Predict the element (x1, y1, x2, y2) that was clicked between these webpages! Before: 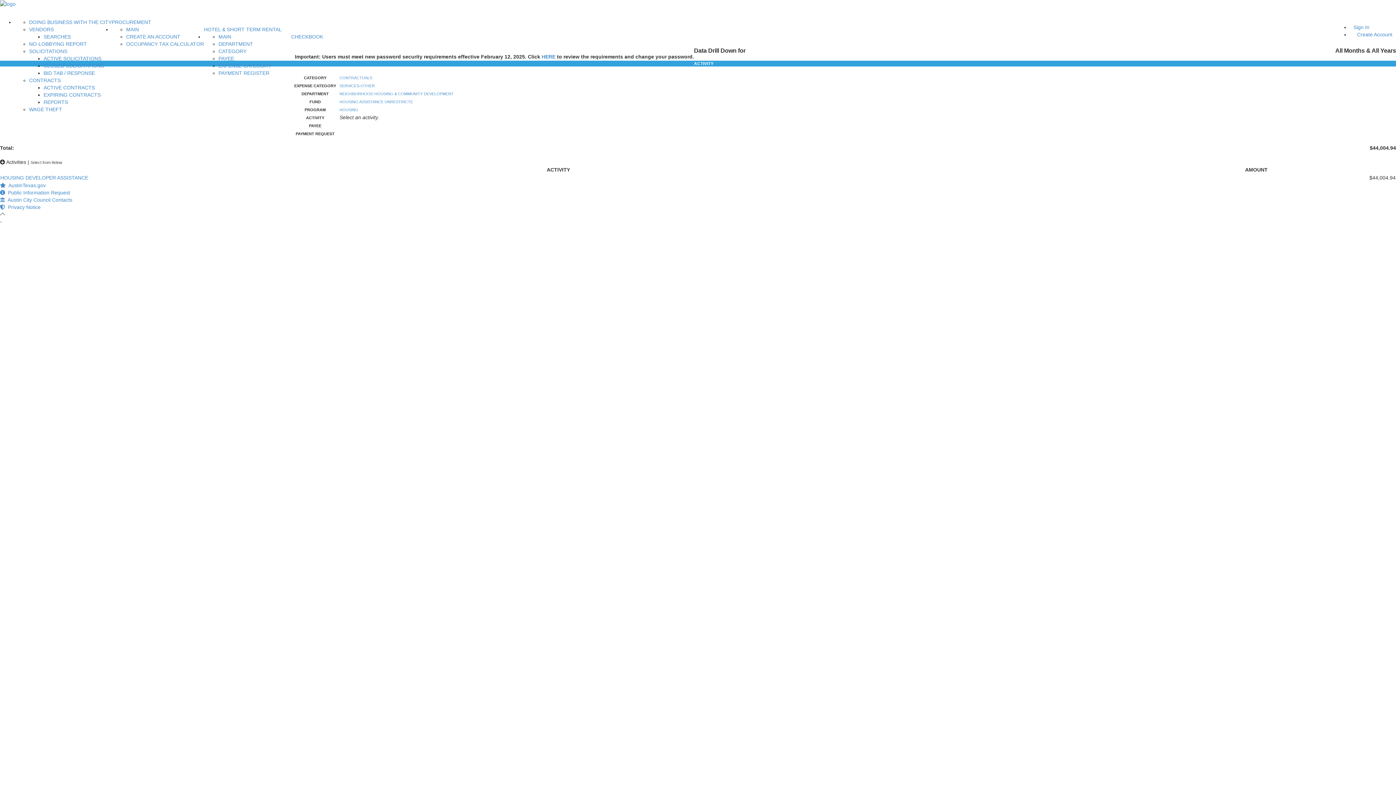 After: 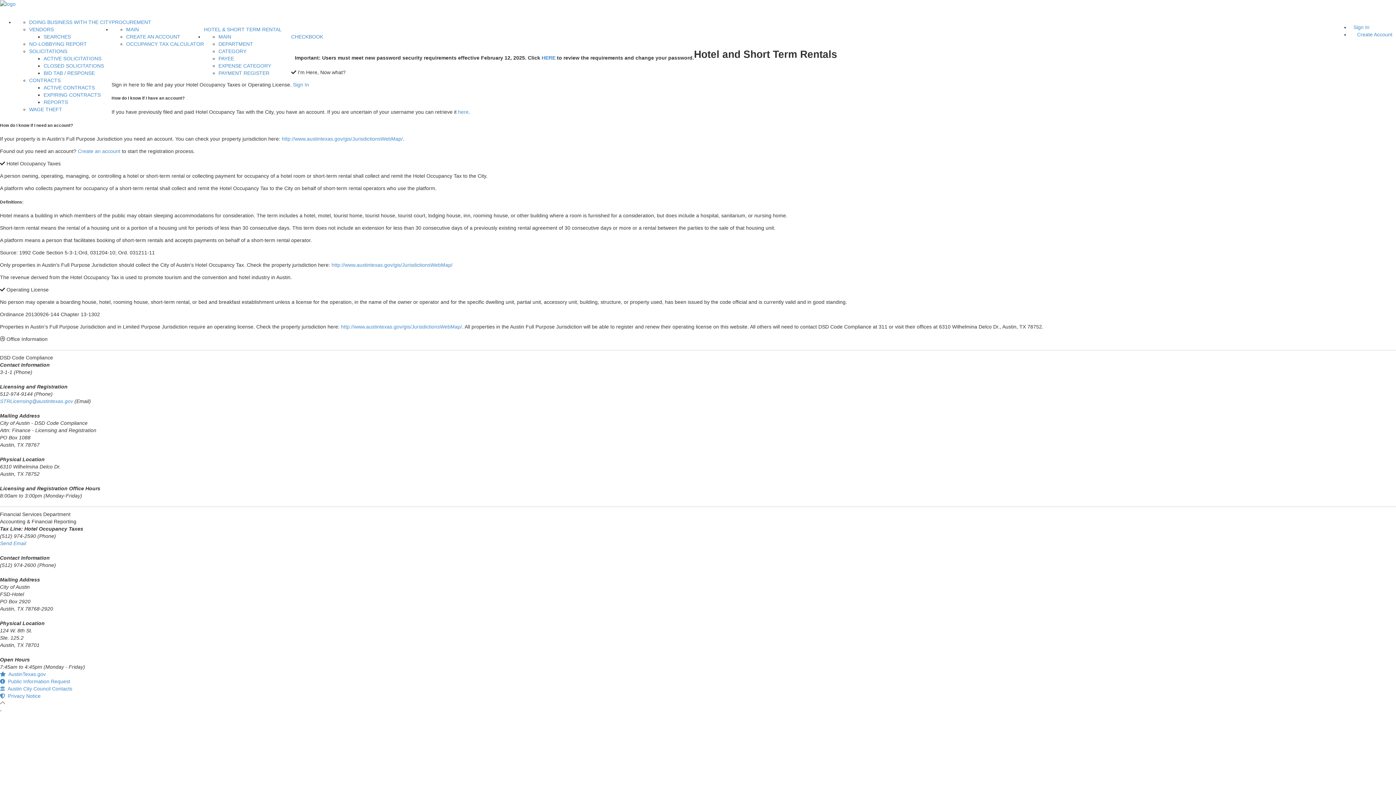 Action: label: MAIN bbox: (126, 26, 138, 32)